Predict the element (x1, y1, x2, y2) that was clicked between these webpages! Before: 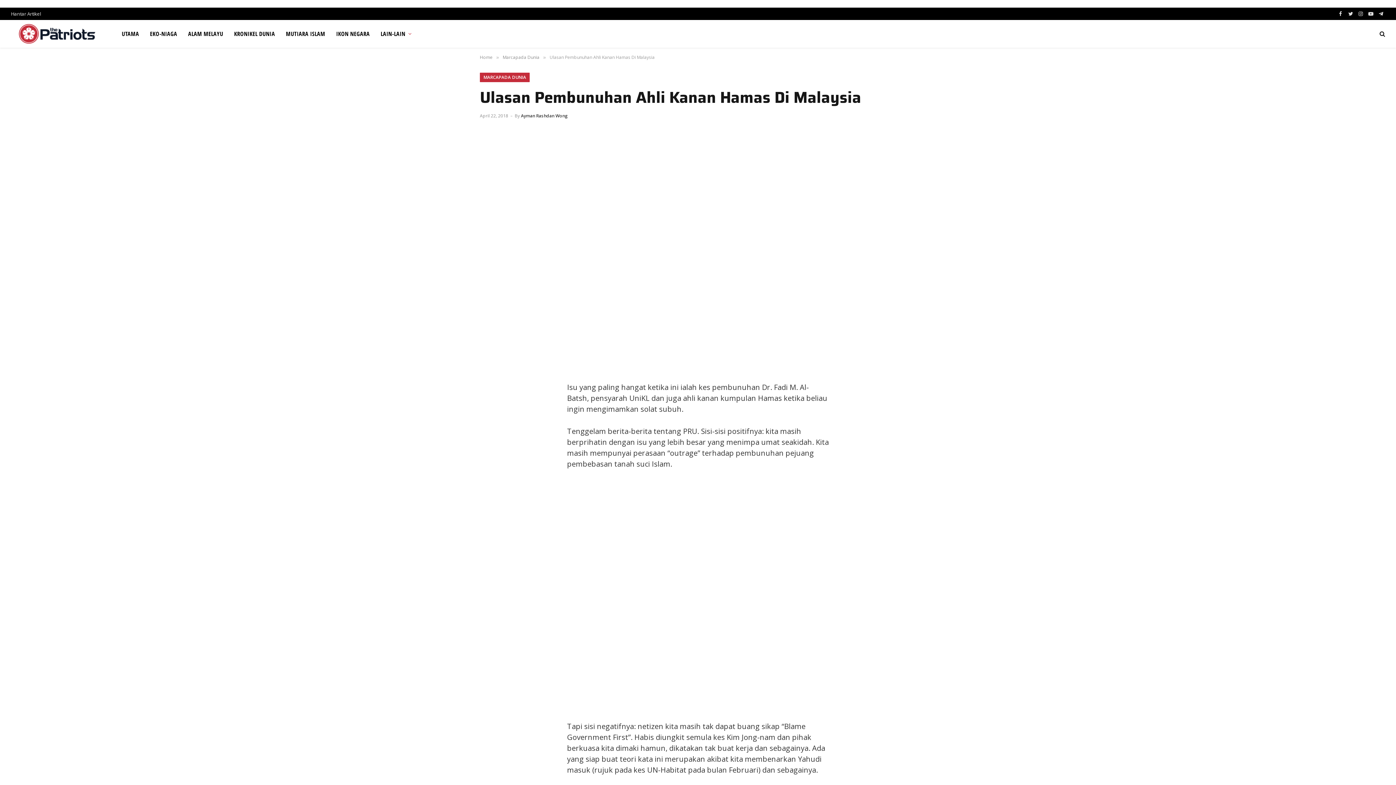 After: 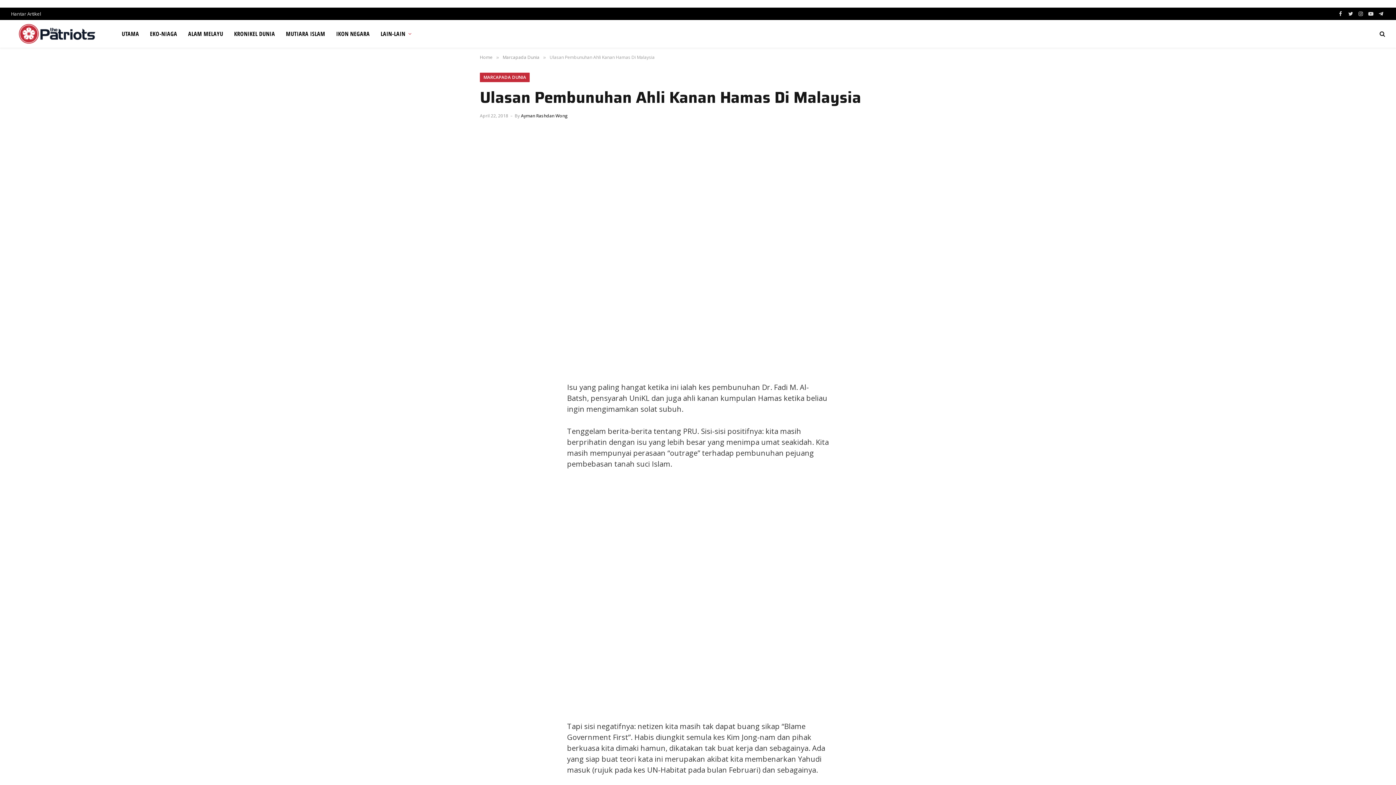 Action: bbox: (485, 414, 500, 429)